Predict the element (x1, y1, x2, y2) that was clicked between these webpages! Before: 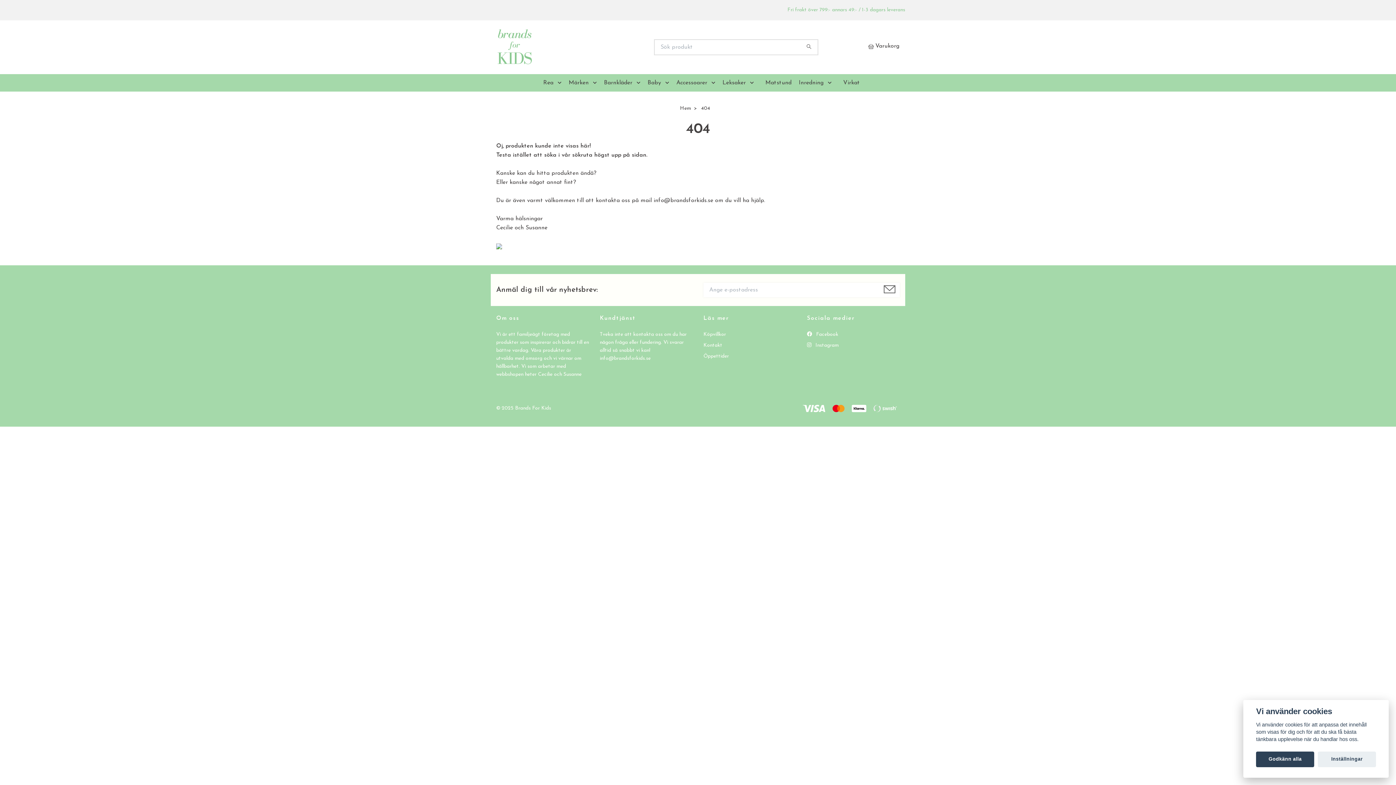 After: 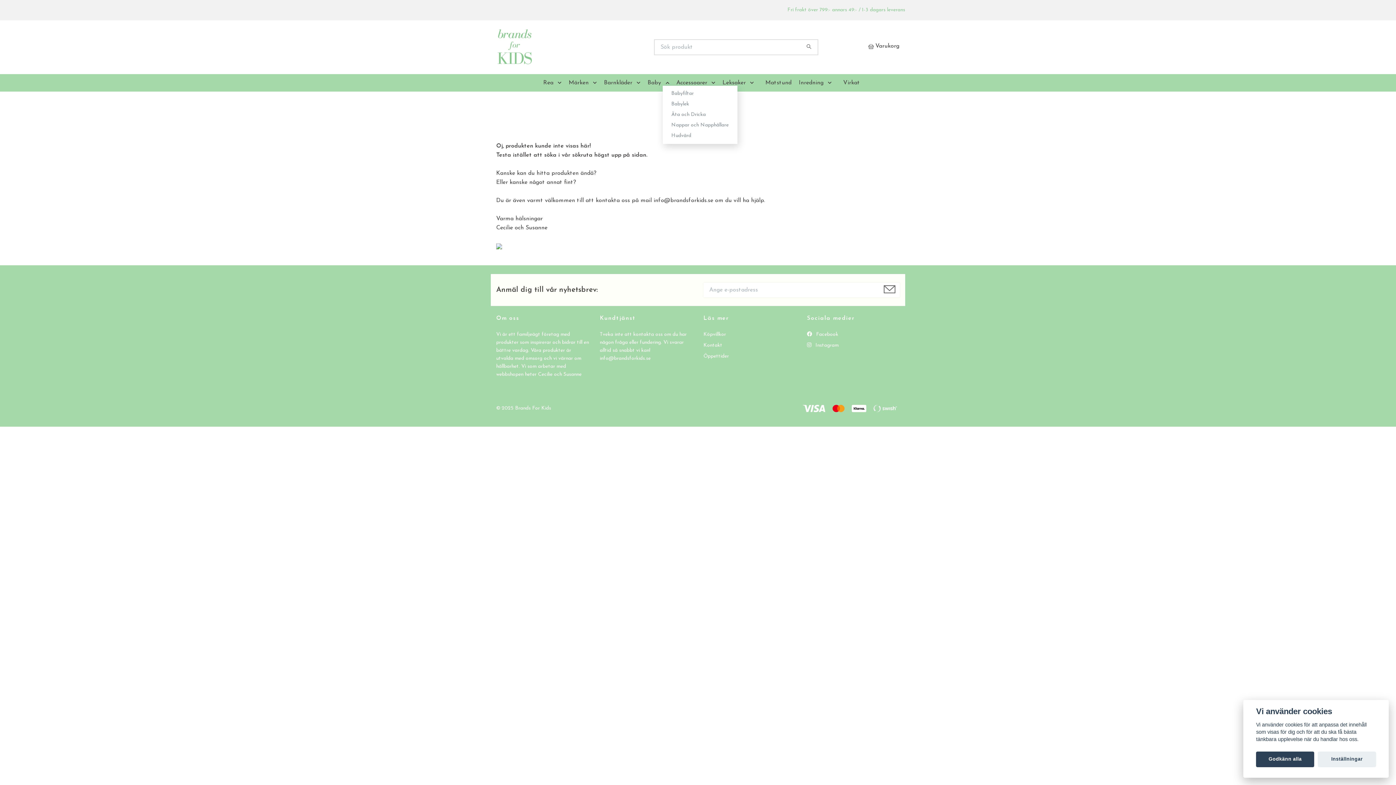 Action: bbox: (662, 79, 675, 85)